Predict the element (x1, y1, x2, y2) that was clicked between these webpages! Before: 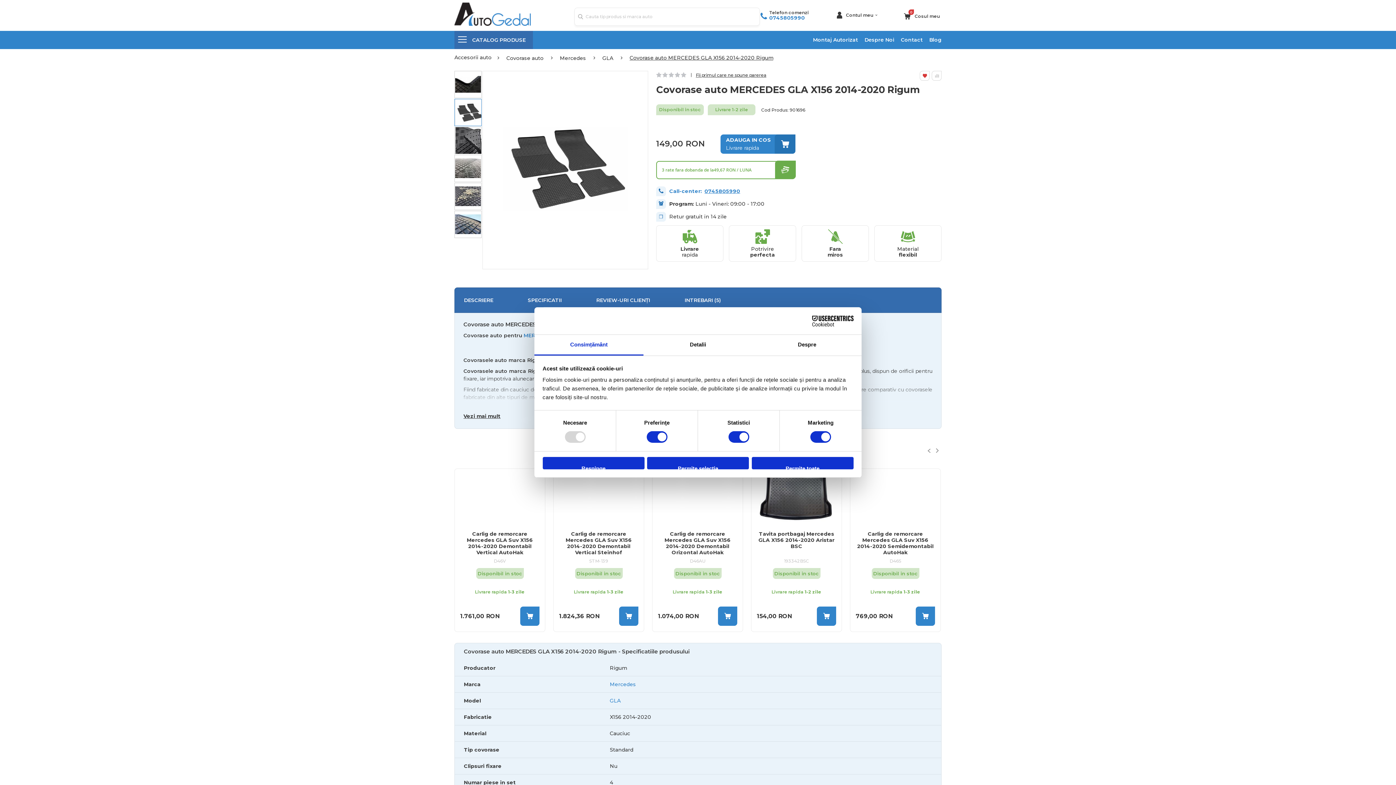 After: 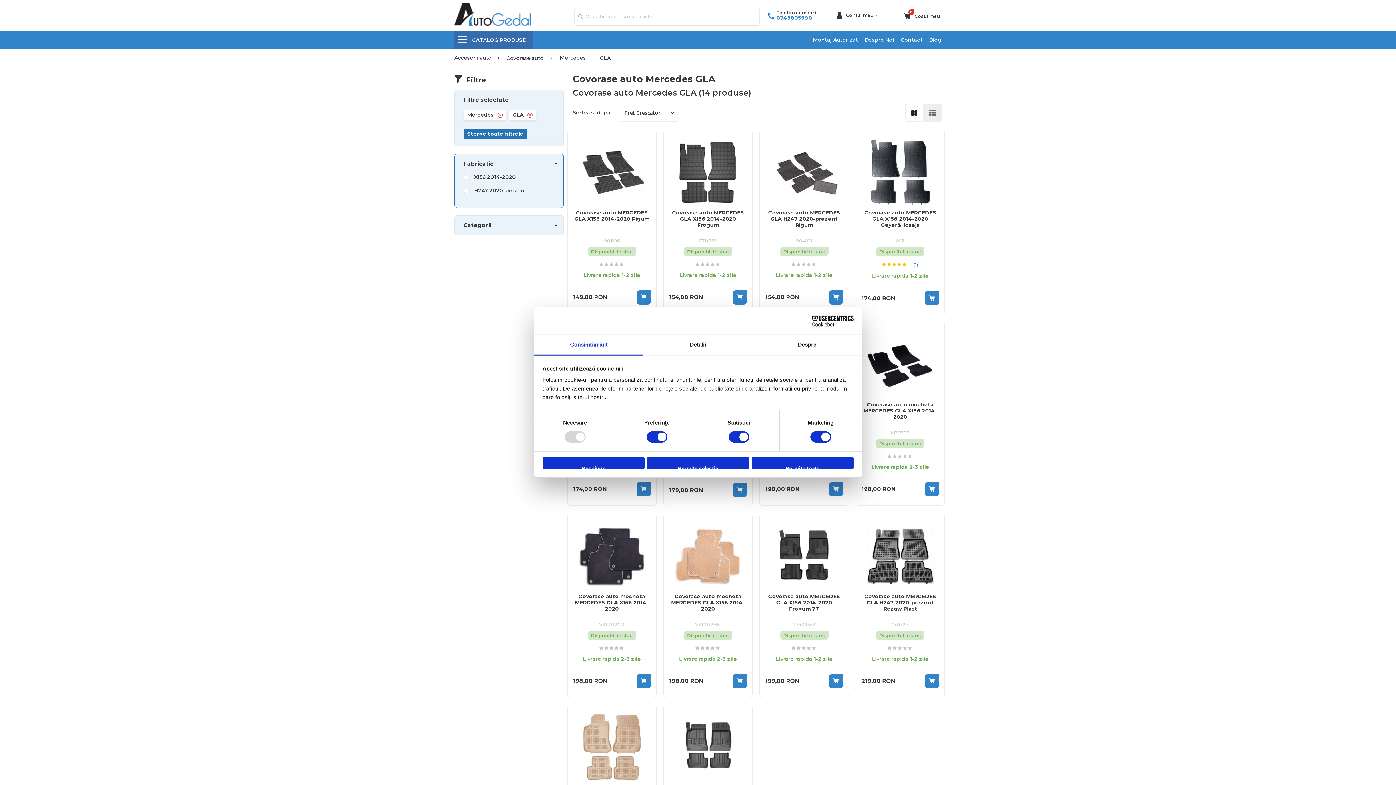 Action: label: GLA bbox: (609, 697, 620, 704)